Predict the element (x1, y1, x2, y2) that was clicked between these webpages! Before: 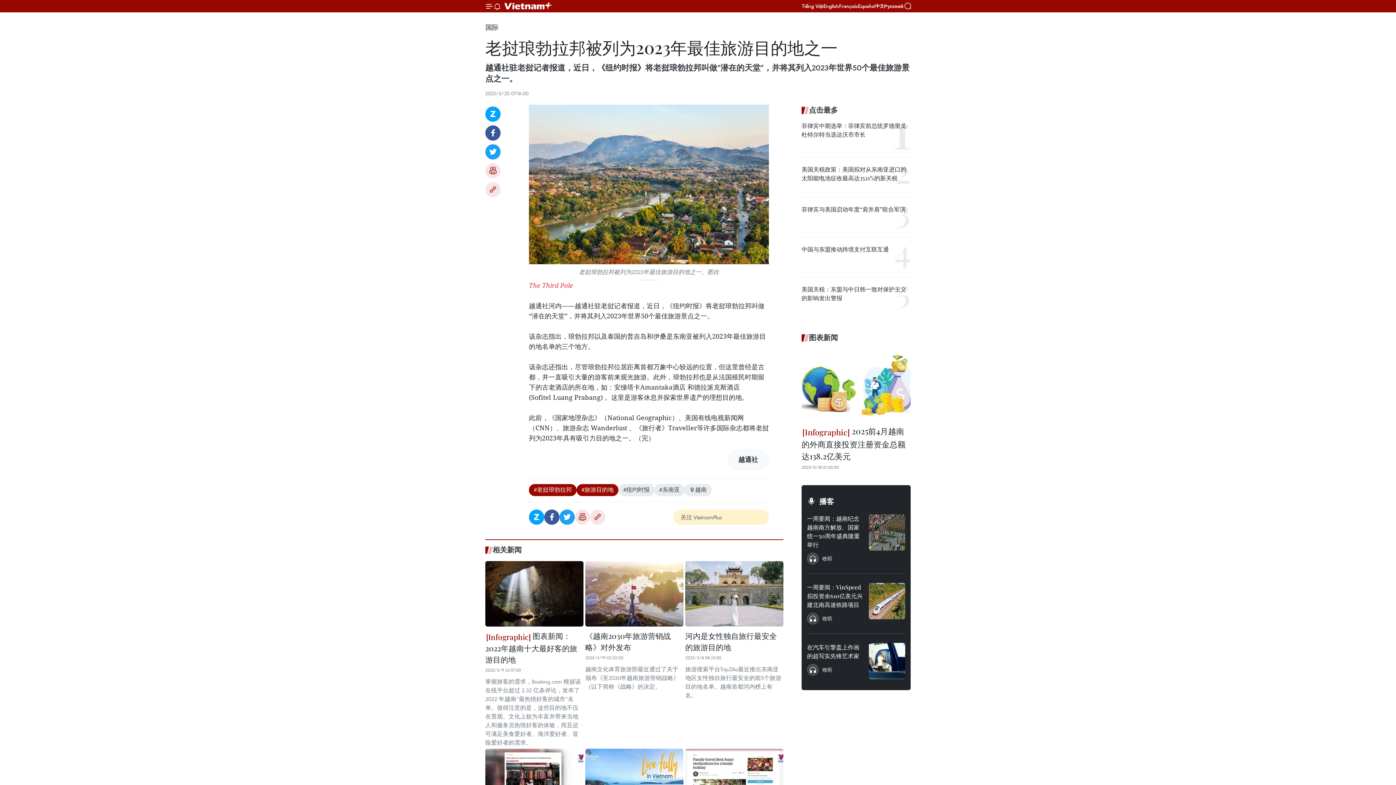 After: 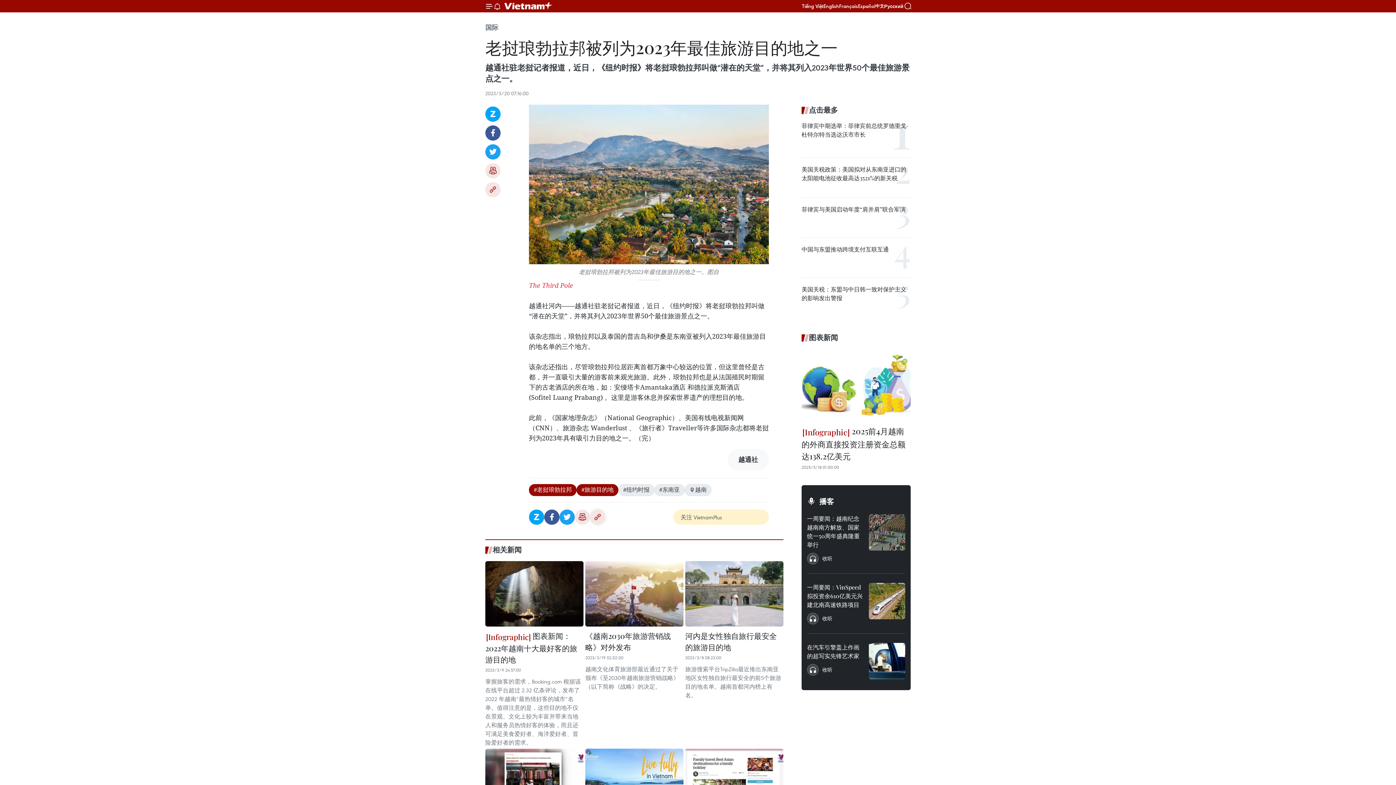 Action: label: Copy link bbox: (590, 509, 605, 525)